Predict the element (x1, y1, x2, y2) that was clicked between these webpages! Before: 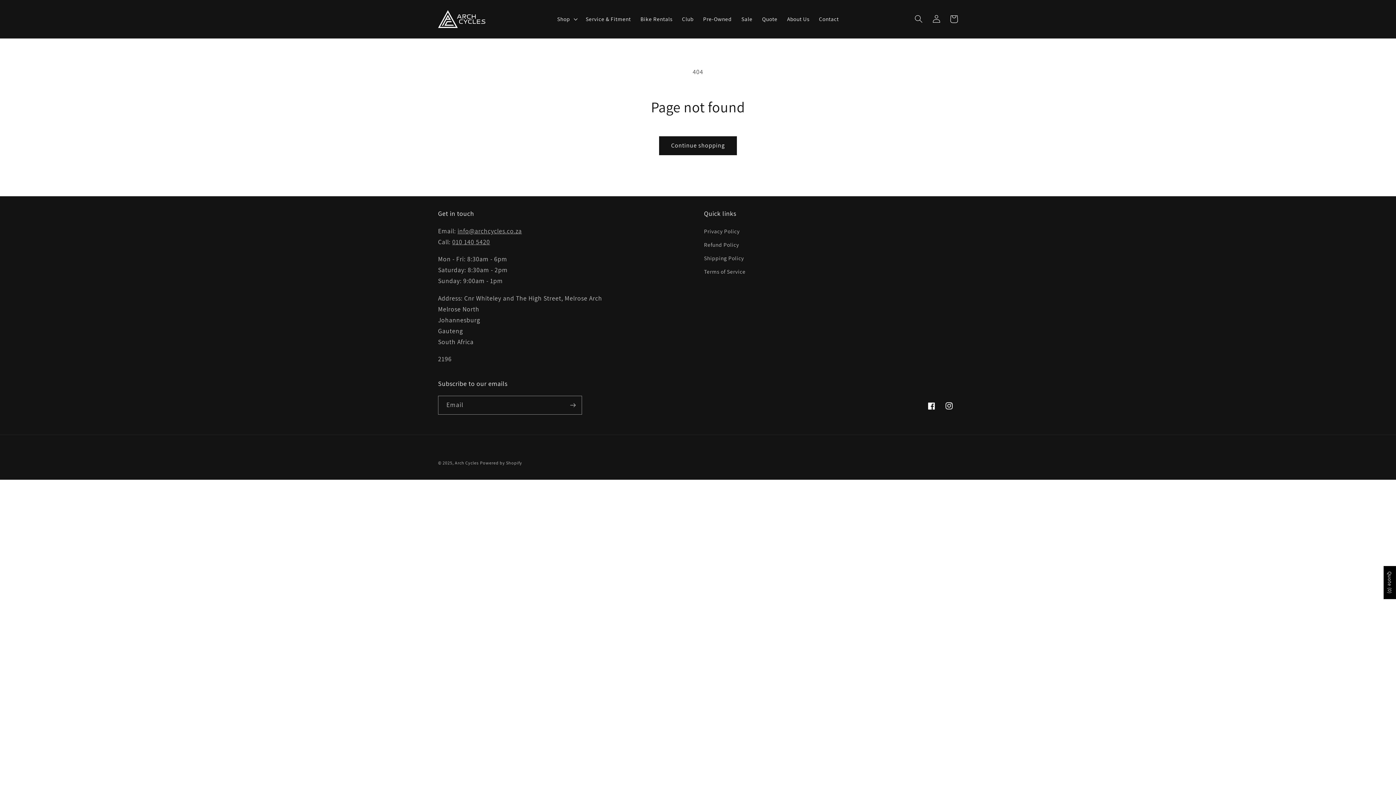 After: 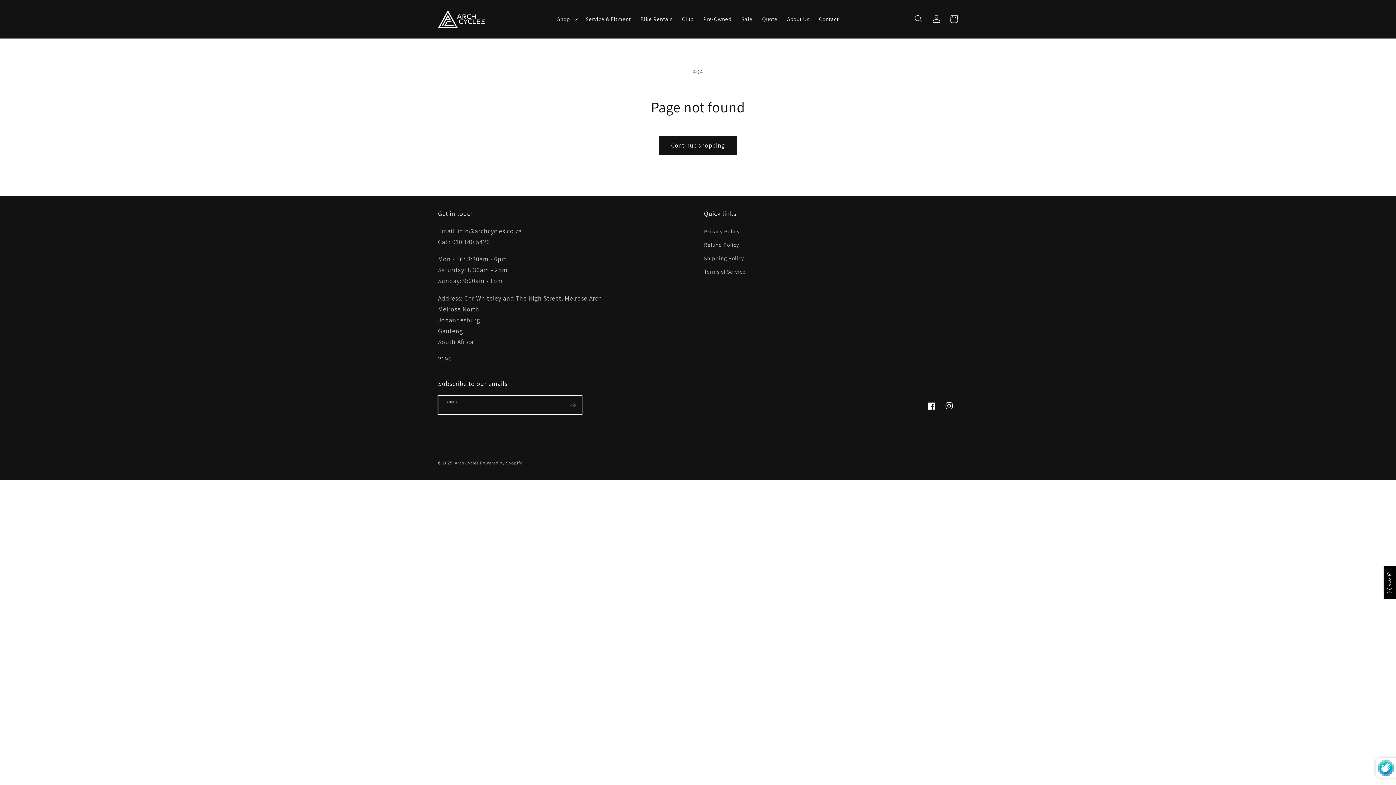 Action: label: Subscribe bbox: (564, 396, 581, 414)